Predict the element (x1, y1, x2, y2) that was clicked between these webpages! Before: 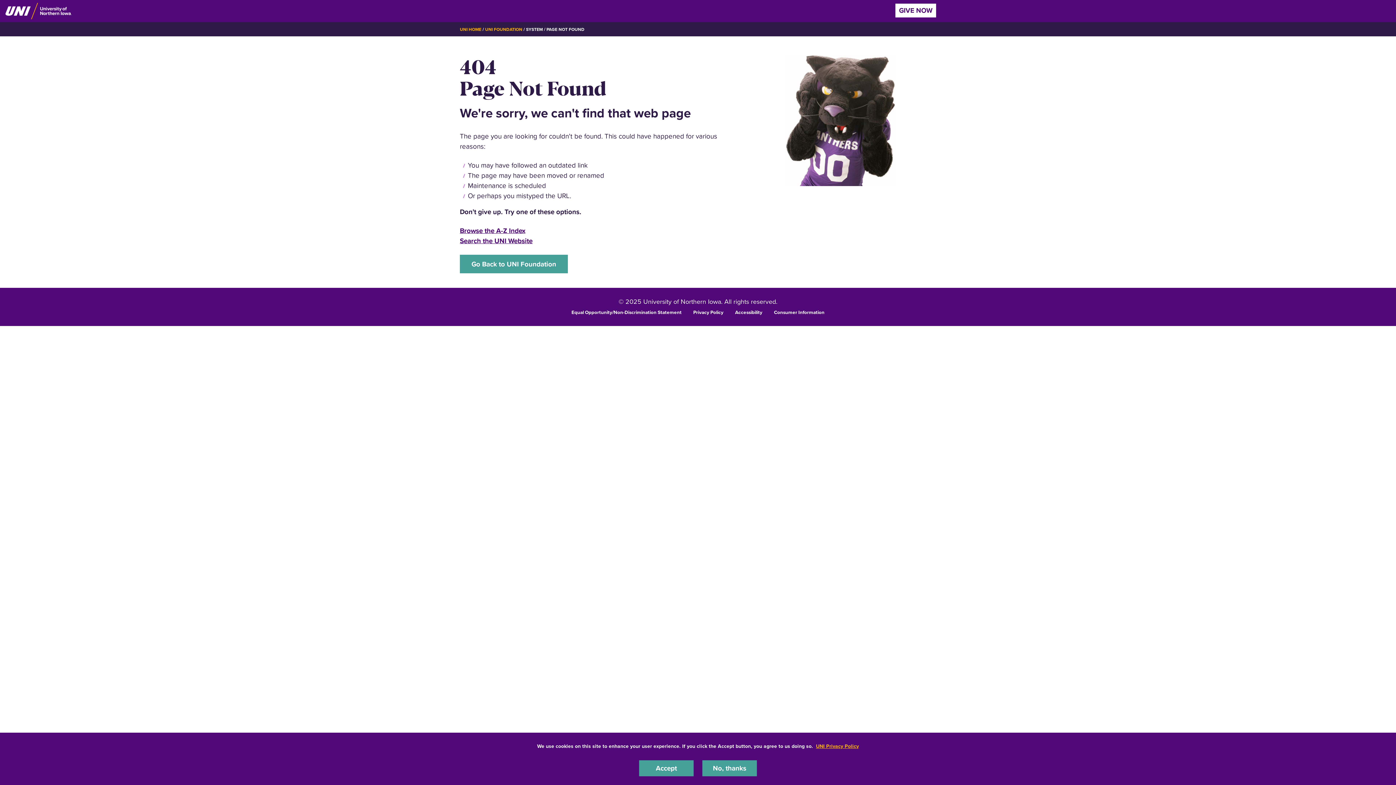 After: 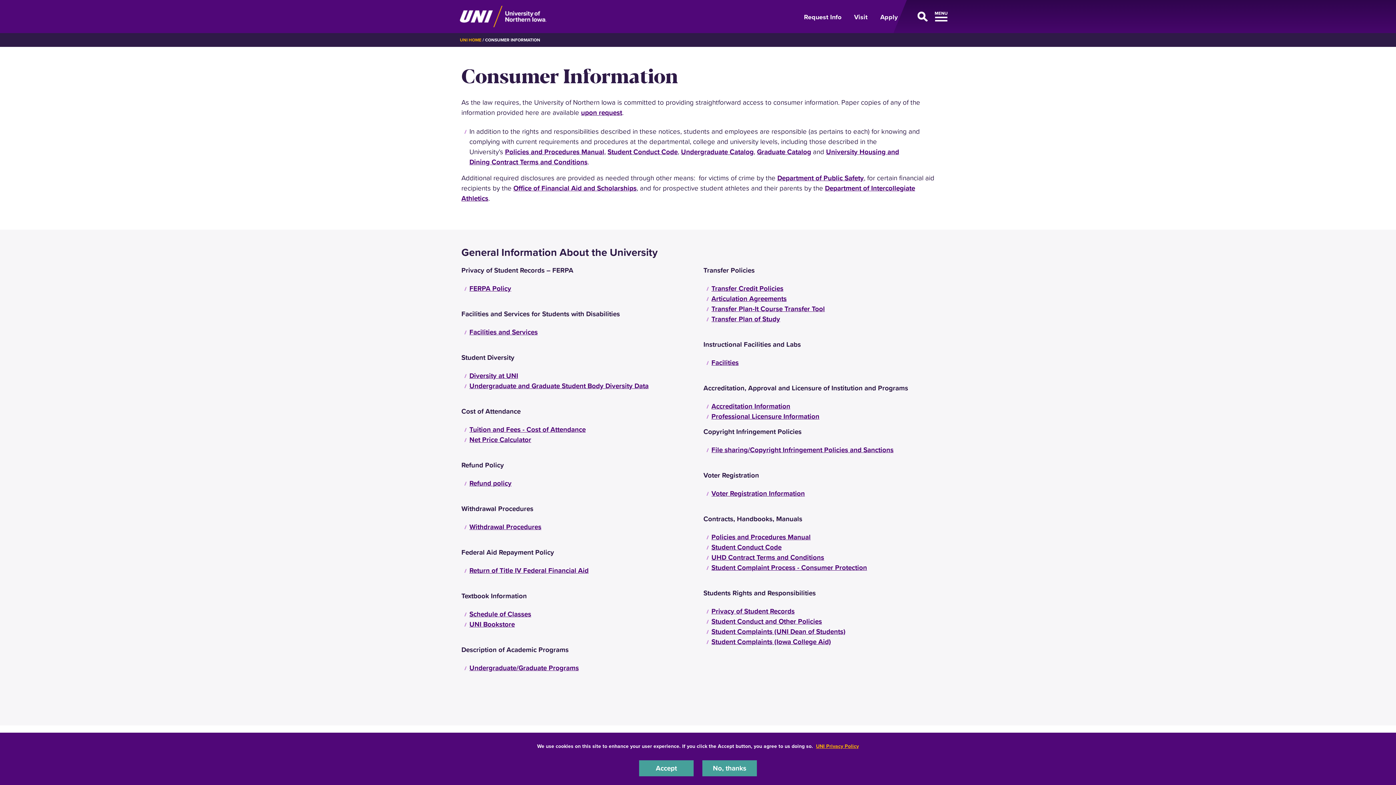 Action: bbox: (774, 308, 824, 315) label: Consumer Information